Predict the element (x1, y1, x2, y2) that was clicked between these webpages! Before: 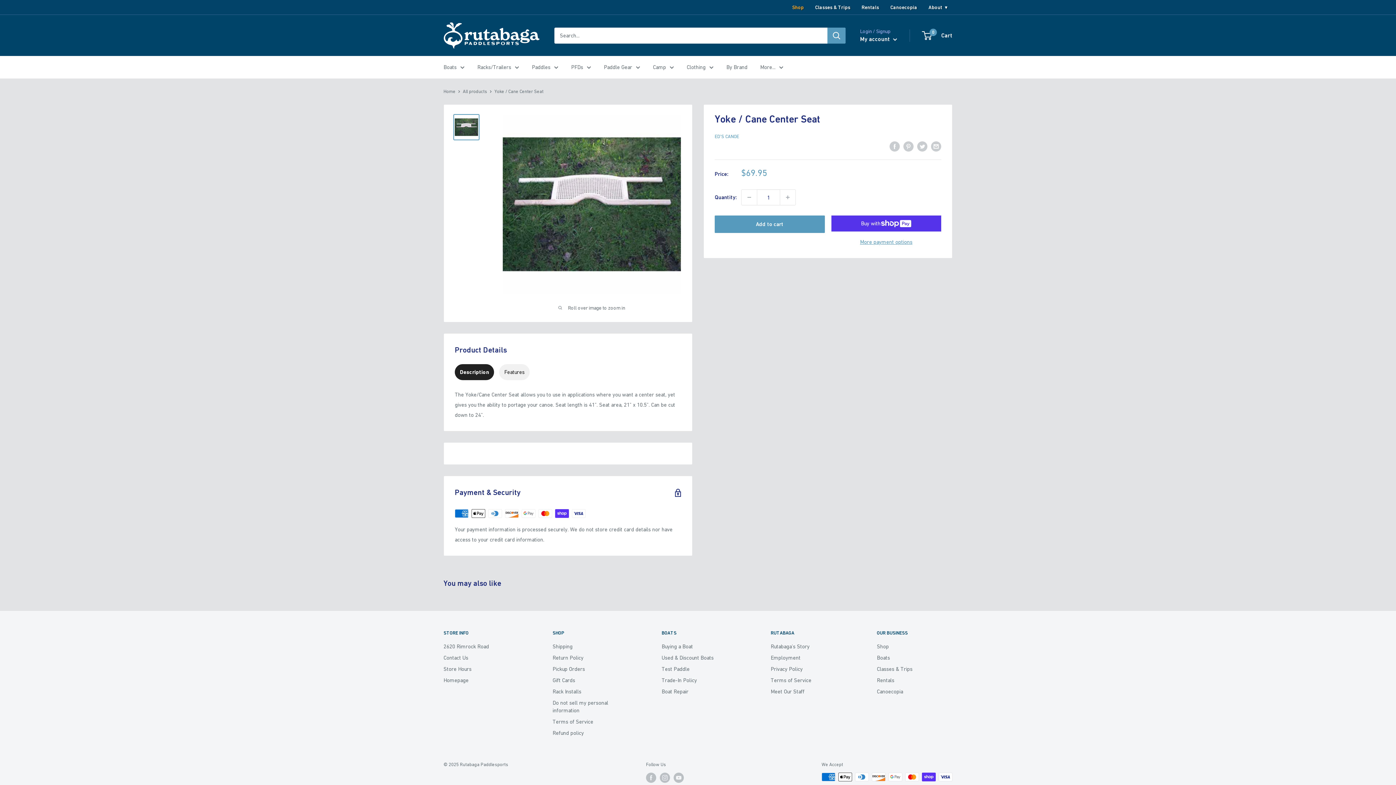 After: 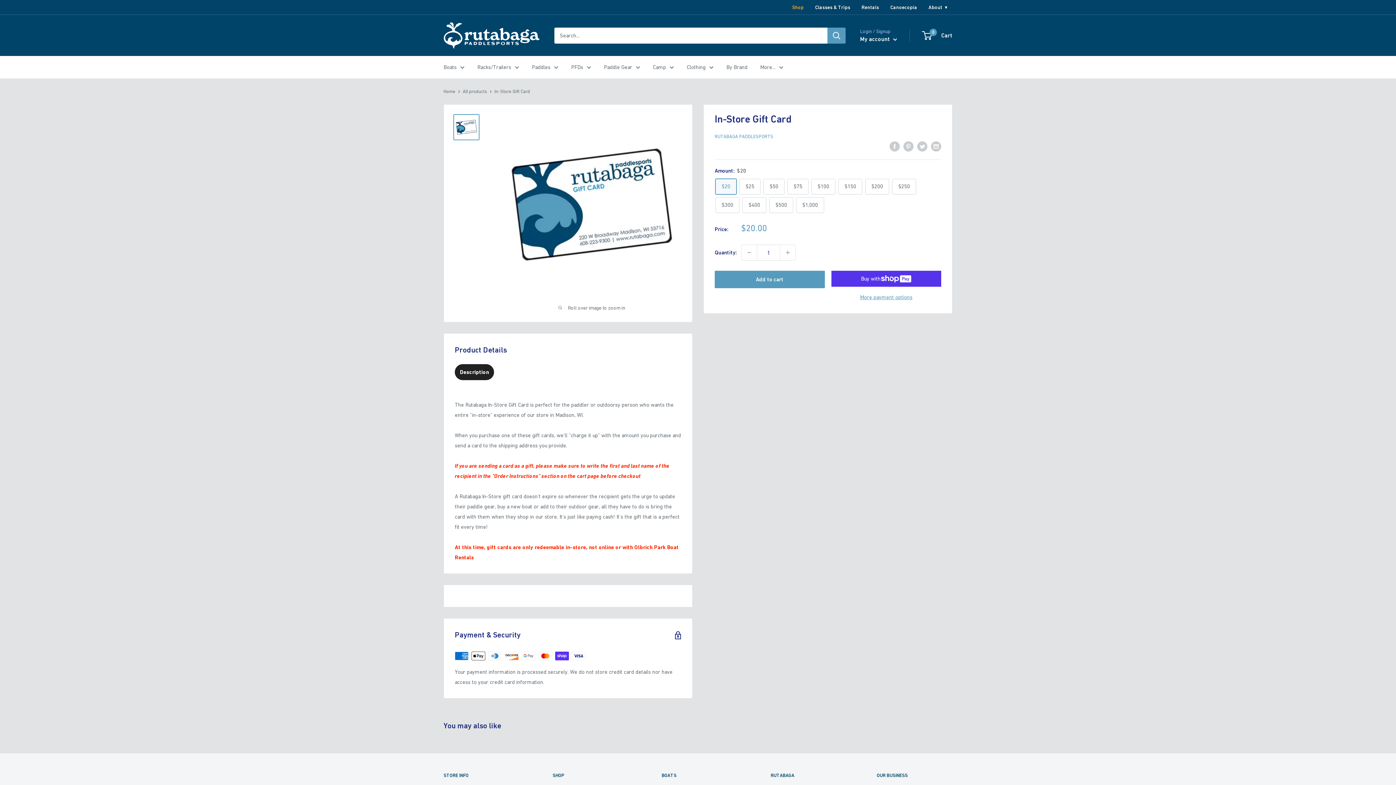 Action: bbox: (552, 674, 636, 686) label: Gift Cards